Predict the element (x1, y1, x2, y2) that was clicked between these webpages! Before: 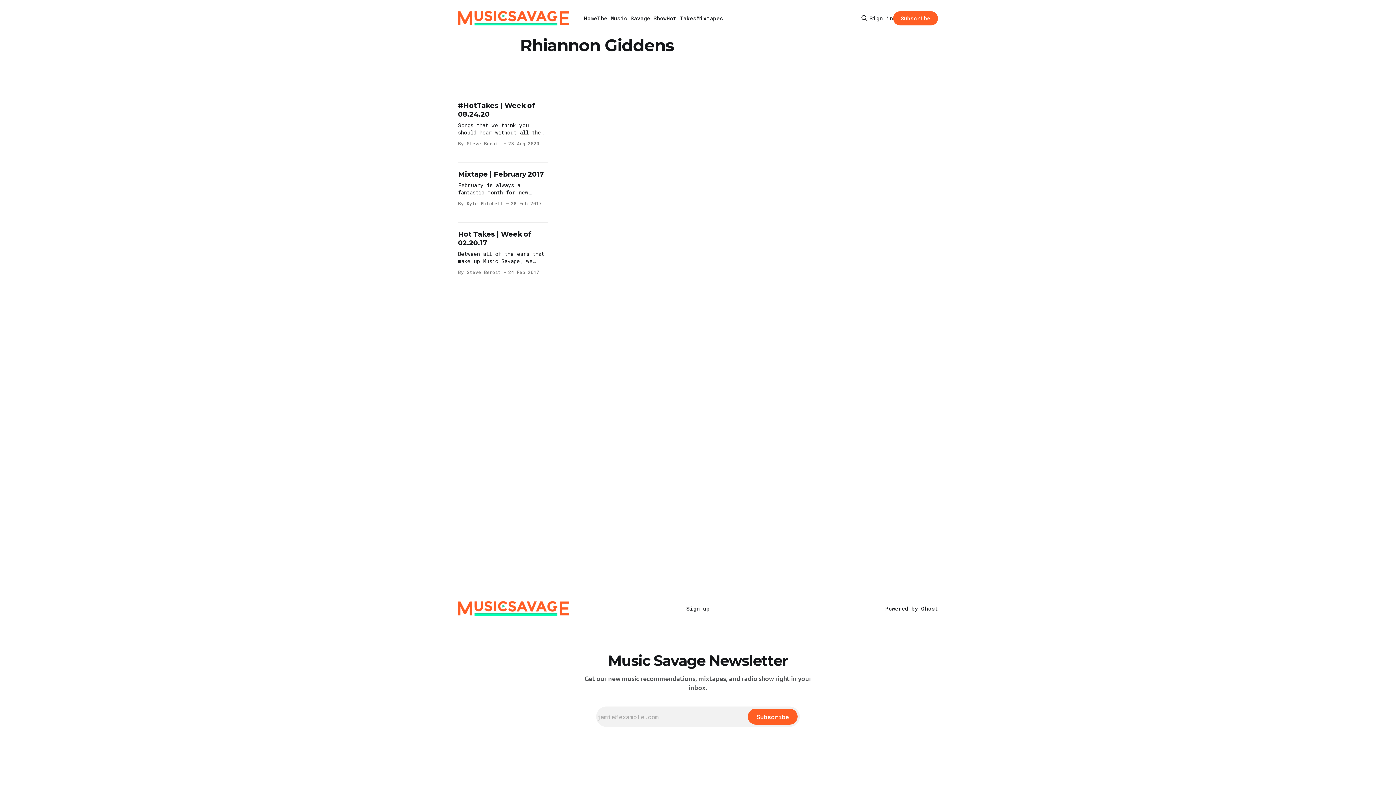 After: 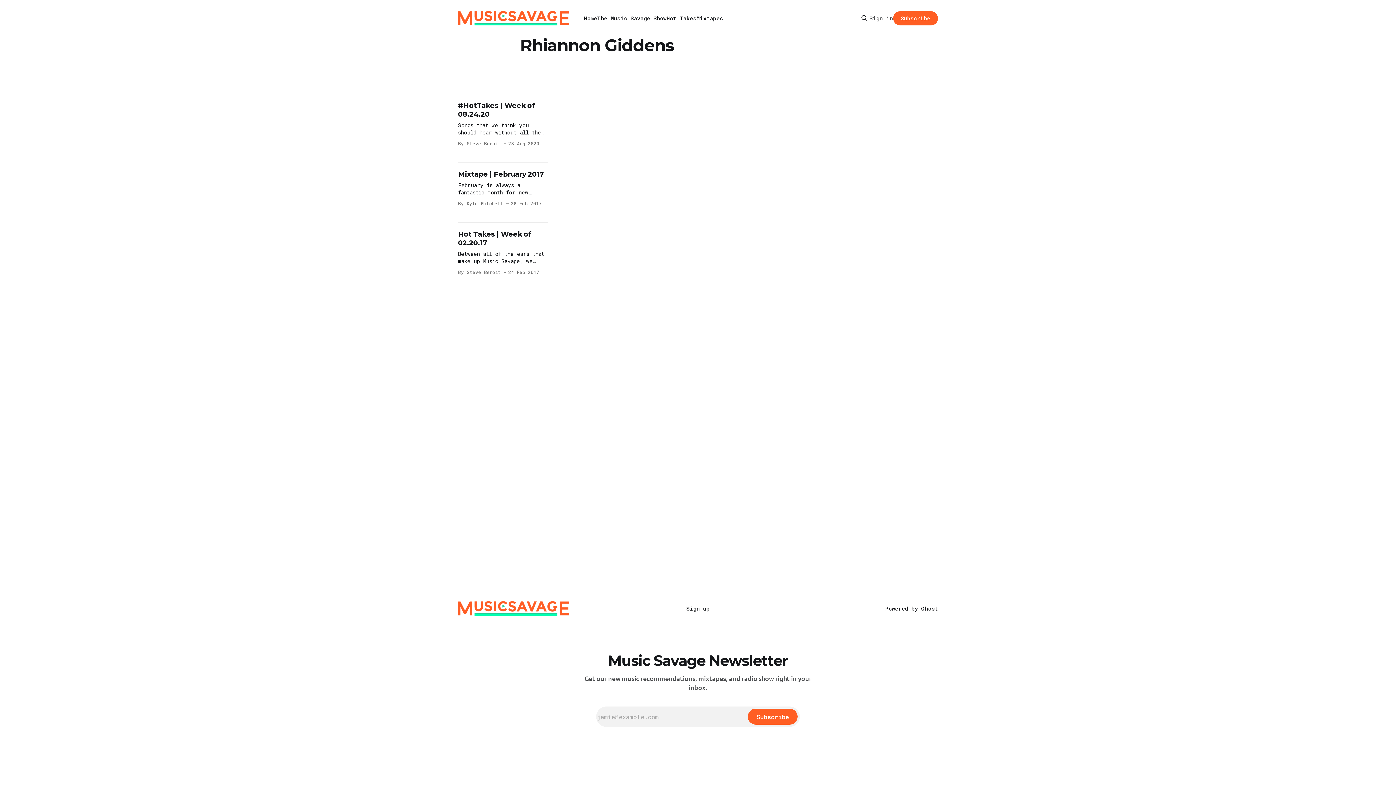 Action: label: Sign in bbox: (869, 13, 893, 22)